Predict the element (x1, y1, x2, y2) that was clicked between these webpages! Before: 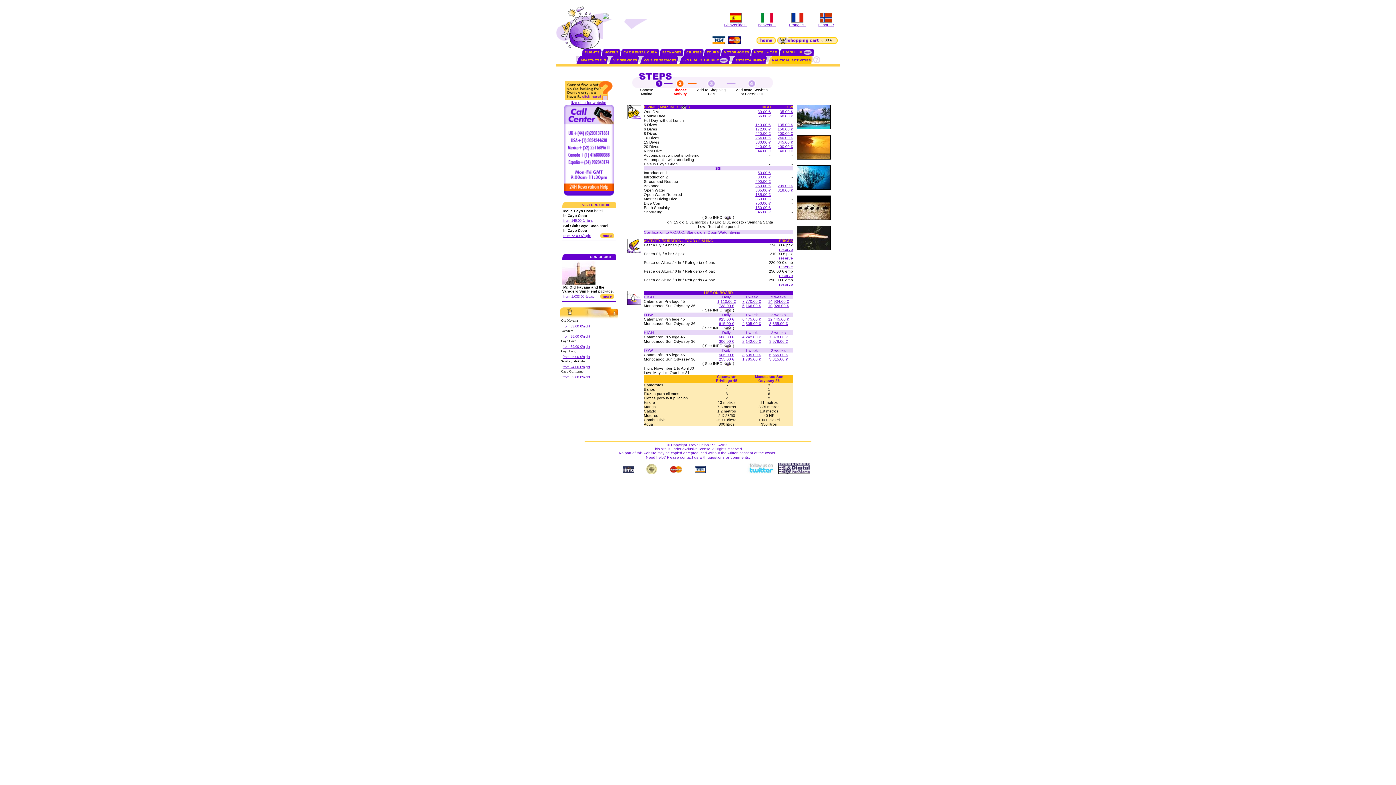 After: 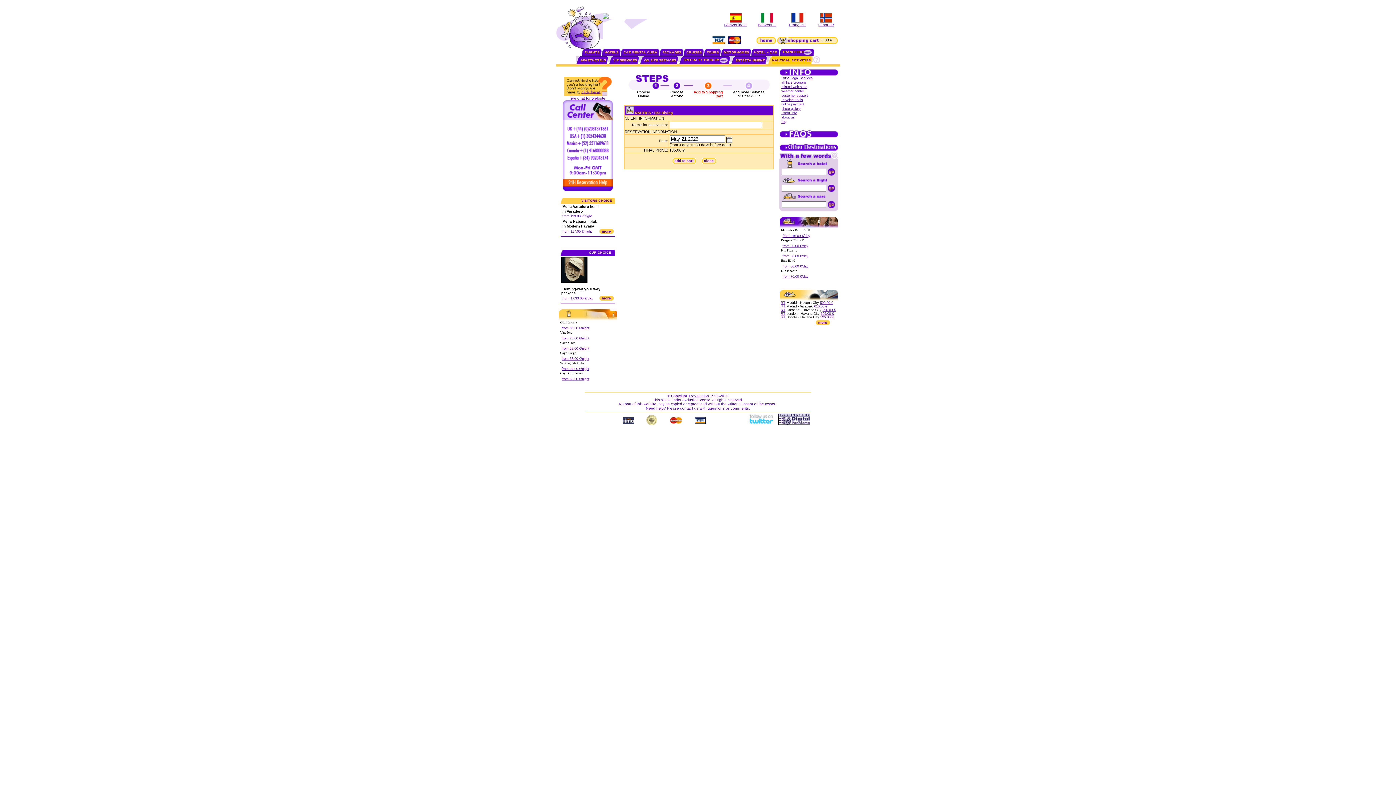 Action: bbox: (755, 192, 770, 196) label: 185.00 €